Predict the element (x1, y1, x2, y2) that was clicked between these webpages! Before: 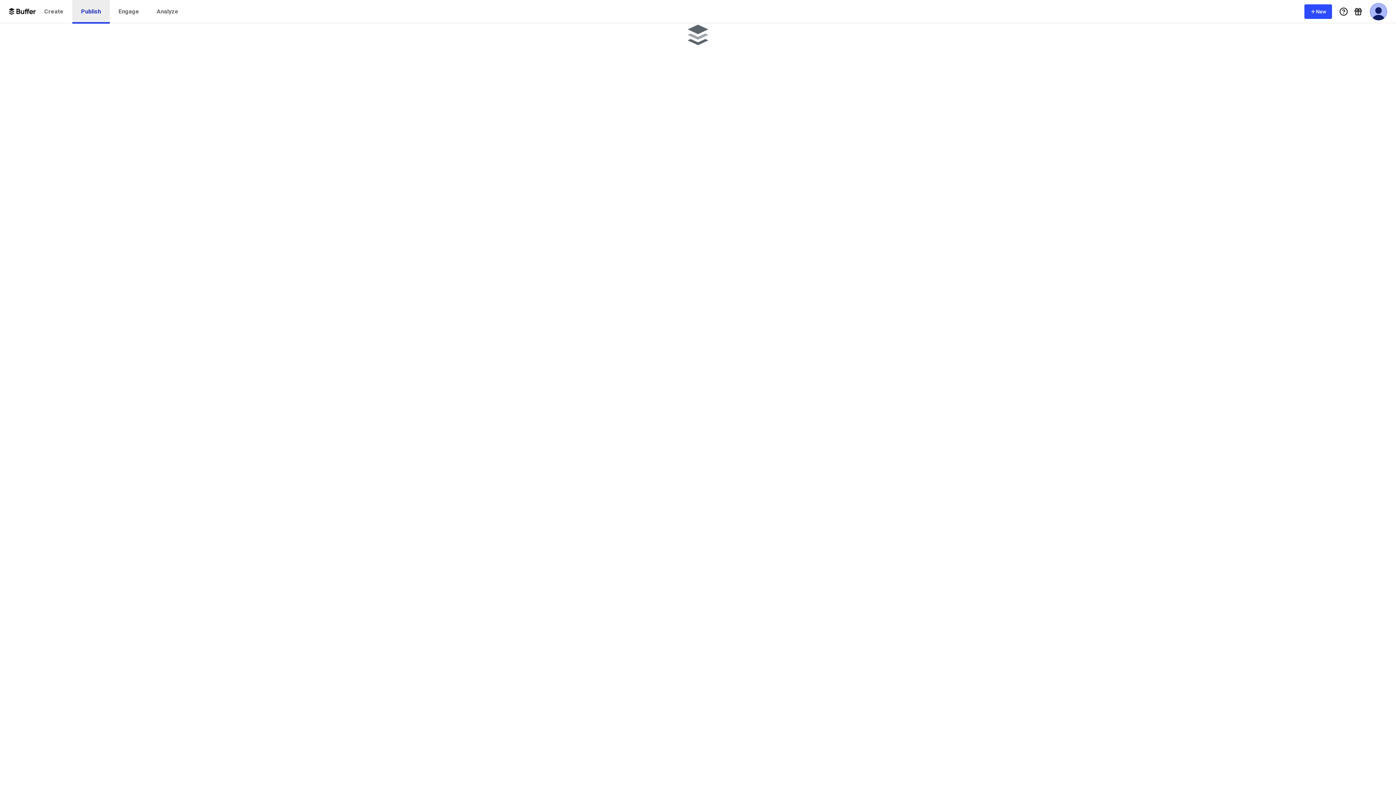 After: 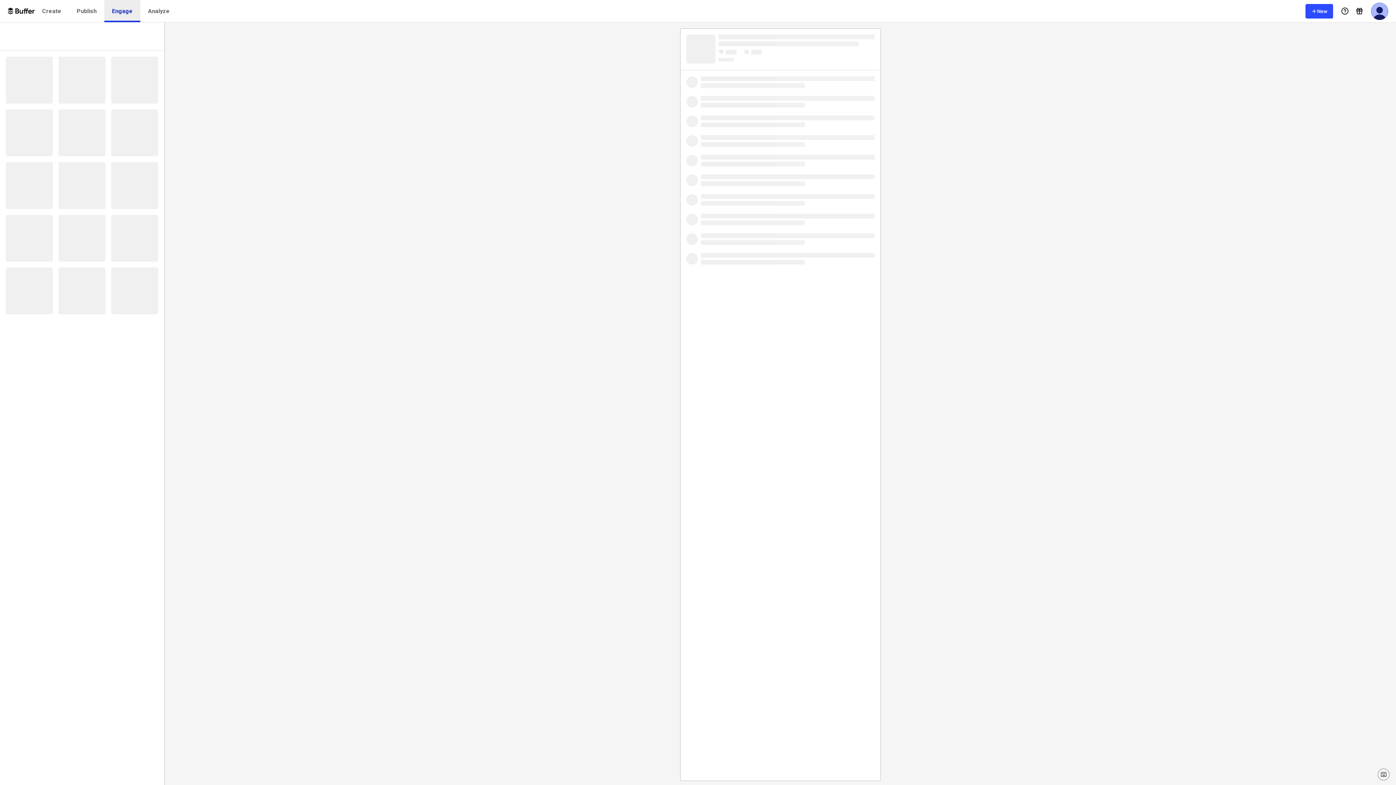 Action: bbox: (109, 0, 148, 23) label: Engage